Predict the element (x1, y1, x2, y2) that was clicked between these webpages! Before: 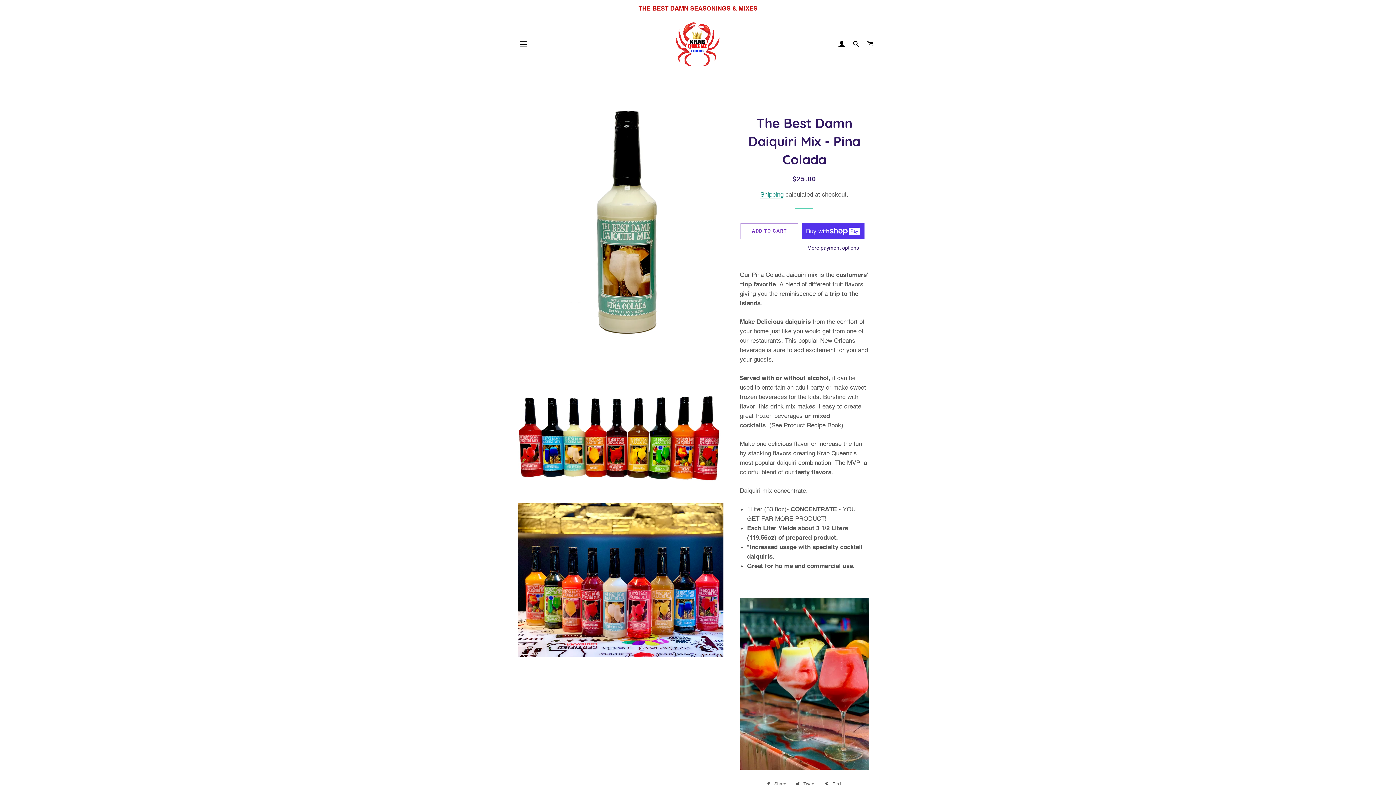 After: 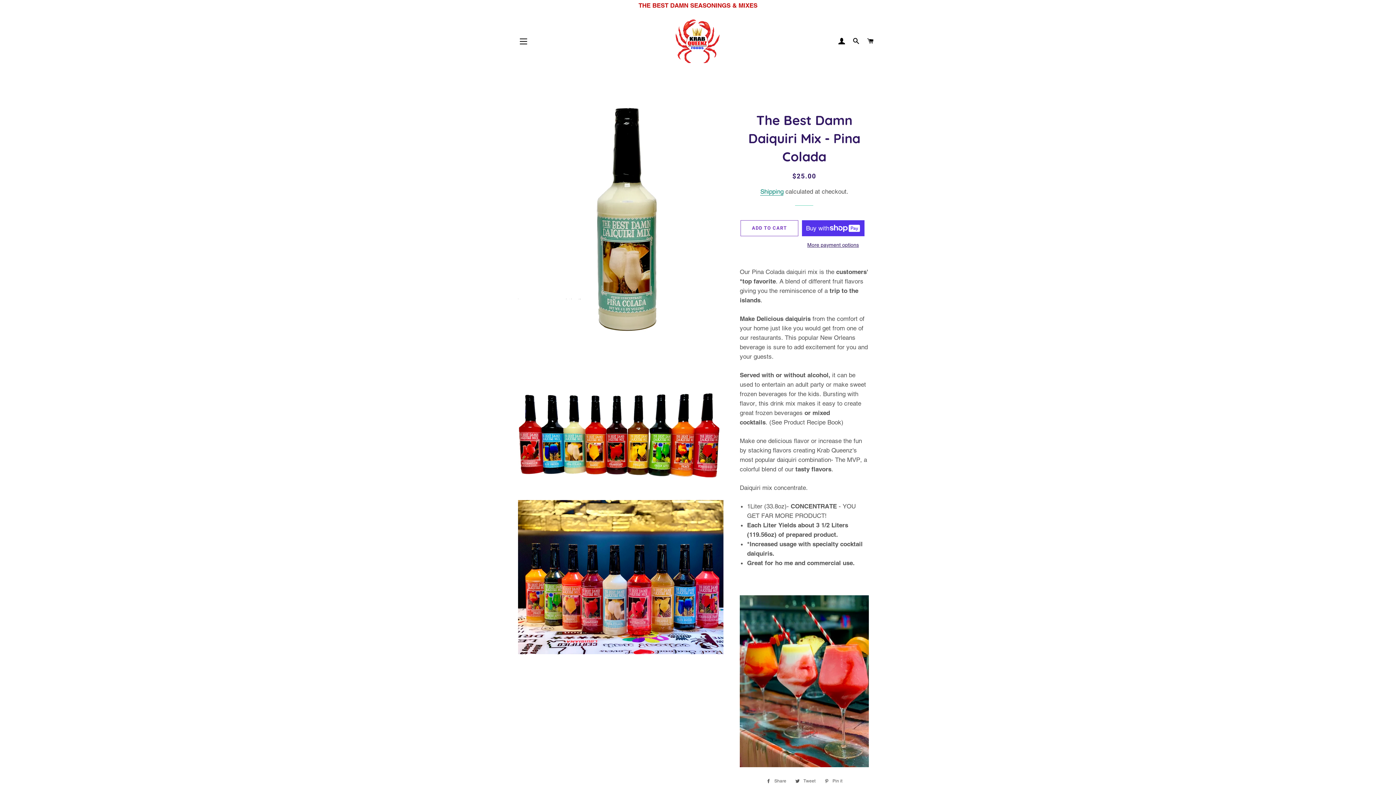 Action: bbox: (762, 780, 790, 788) label:  Share
Share on Facebook